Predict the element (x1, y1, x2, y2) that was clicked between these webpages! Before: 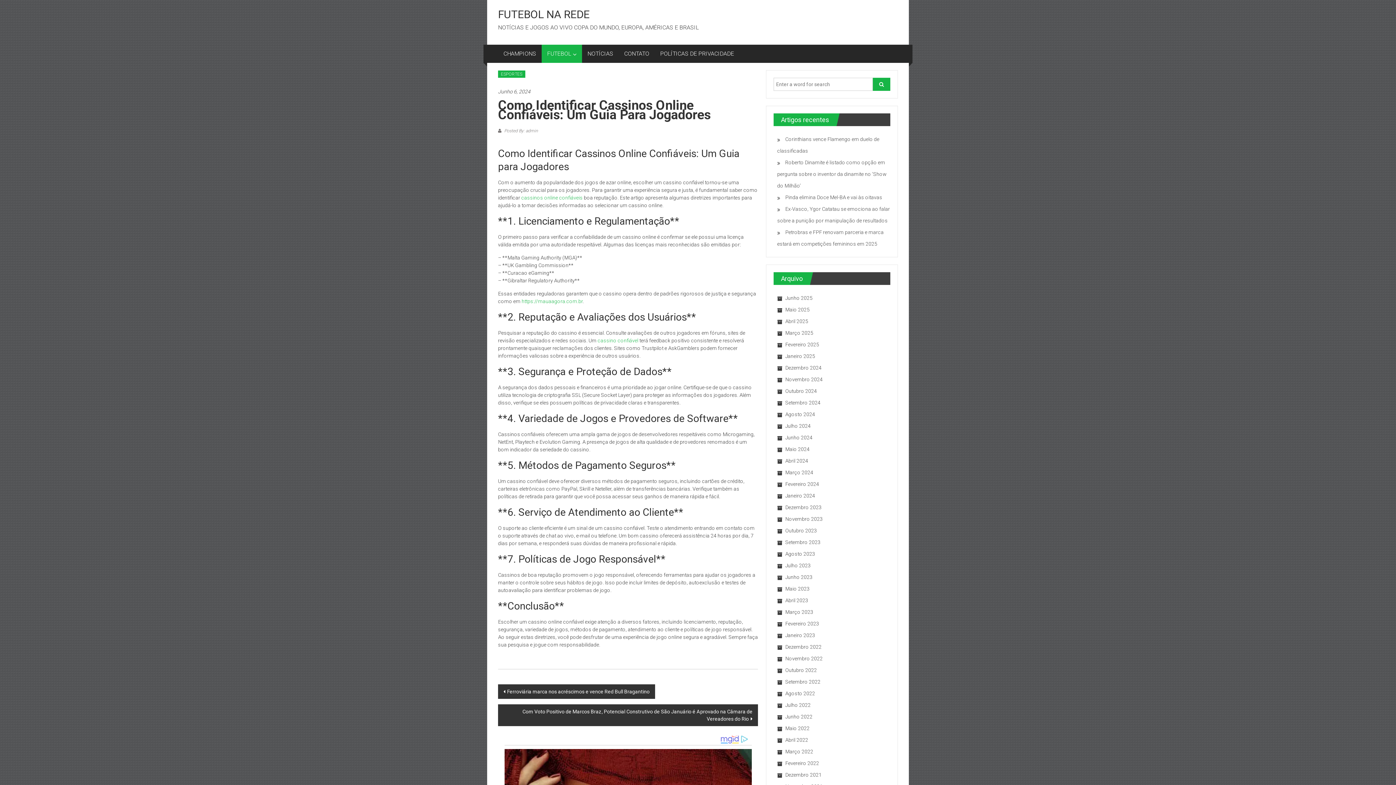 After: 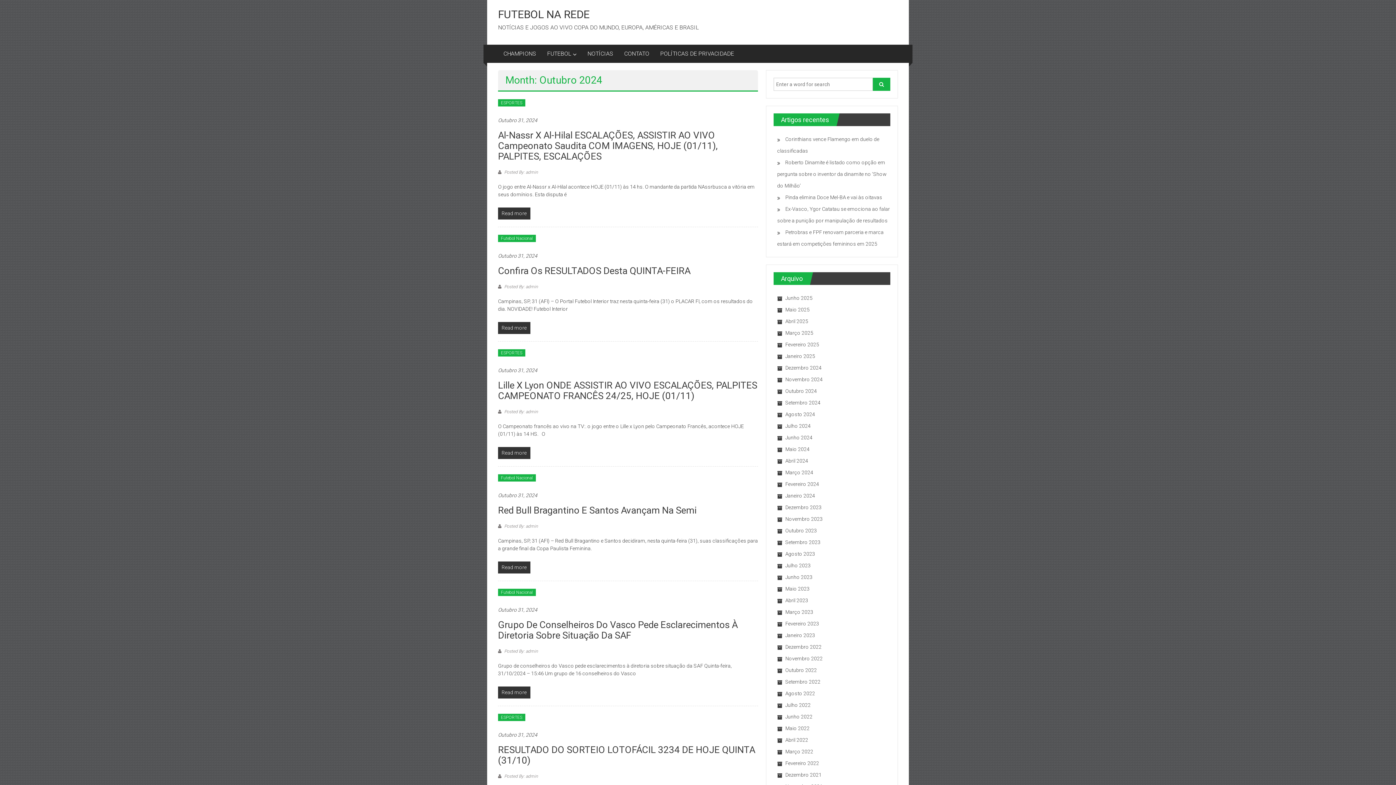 Action: bbox: (777, 388, 817, 394) label: Outubro 2024